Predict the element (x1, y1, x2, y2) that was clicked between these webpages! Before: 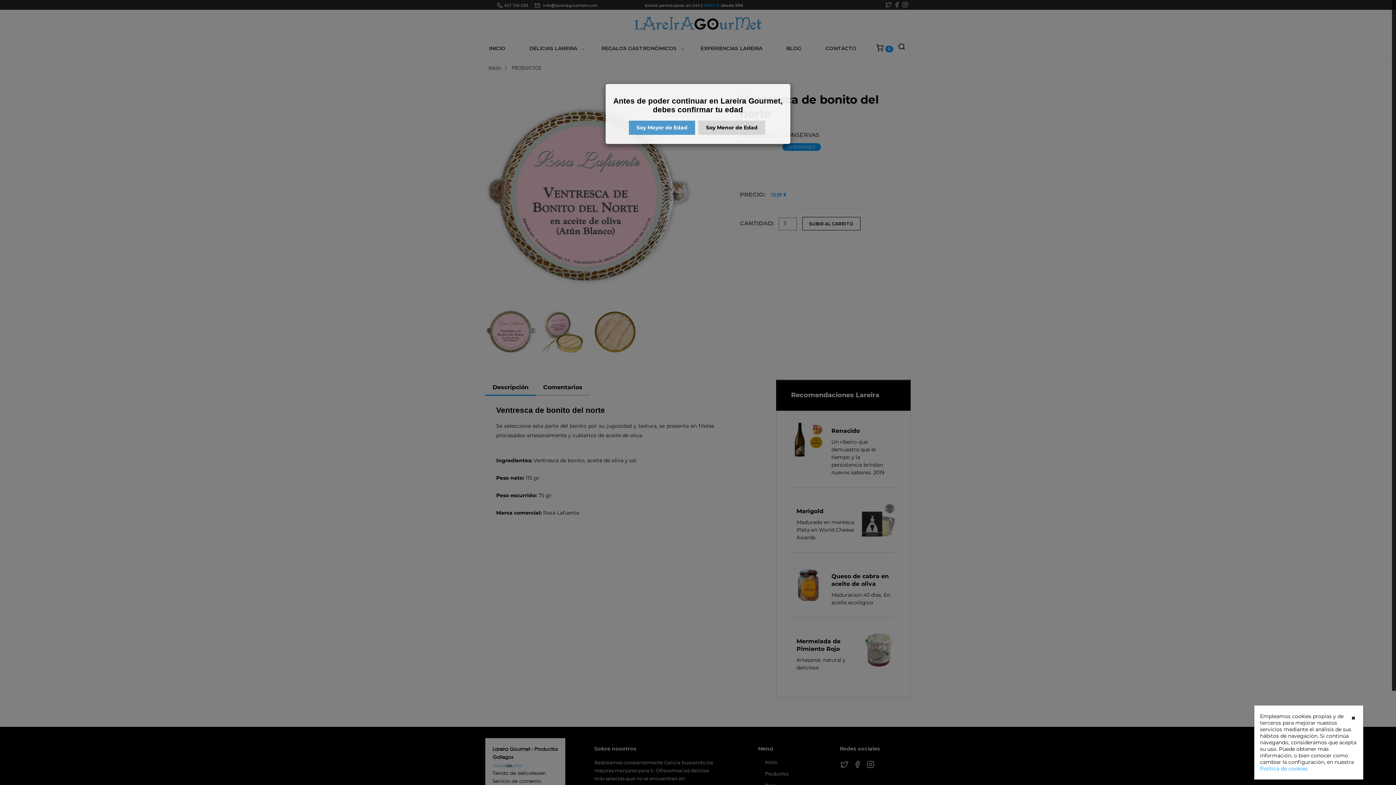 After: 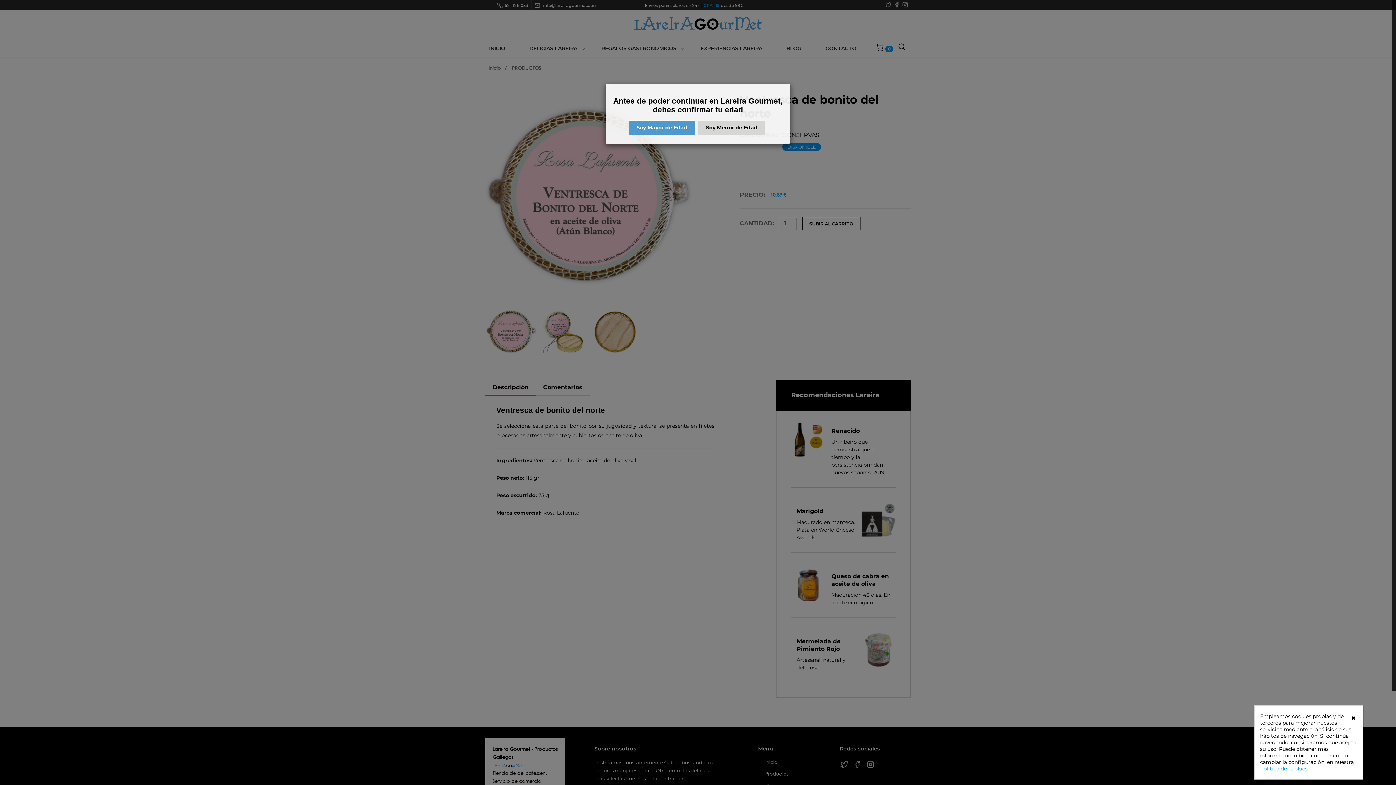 Action: label: Política de cookies bbox: (1260, 765, 1308, 772)